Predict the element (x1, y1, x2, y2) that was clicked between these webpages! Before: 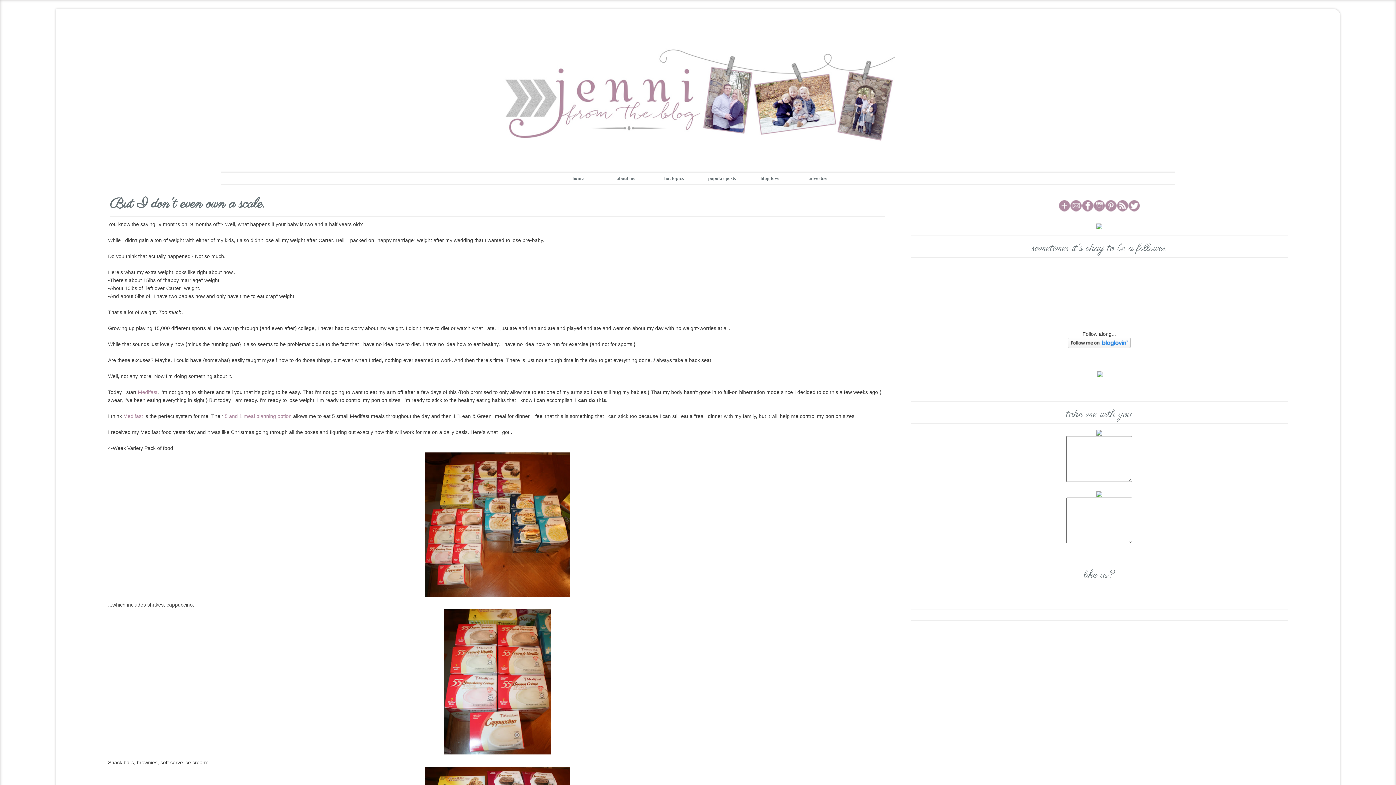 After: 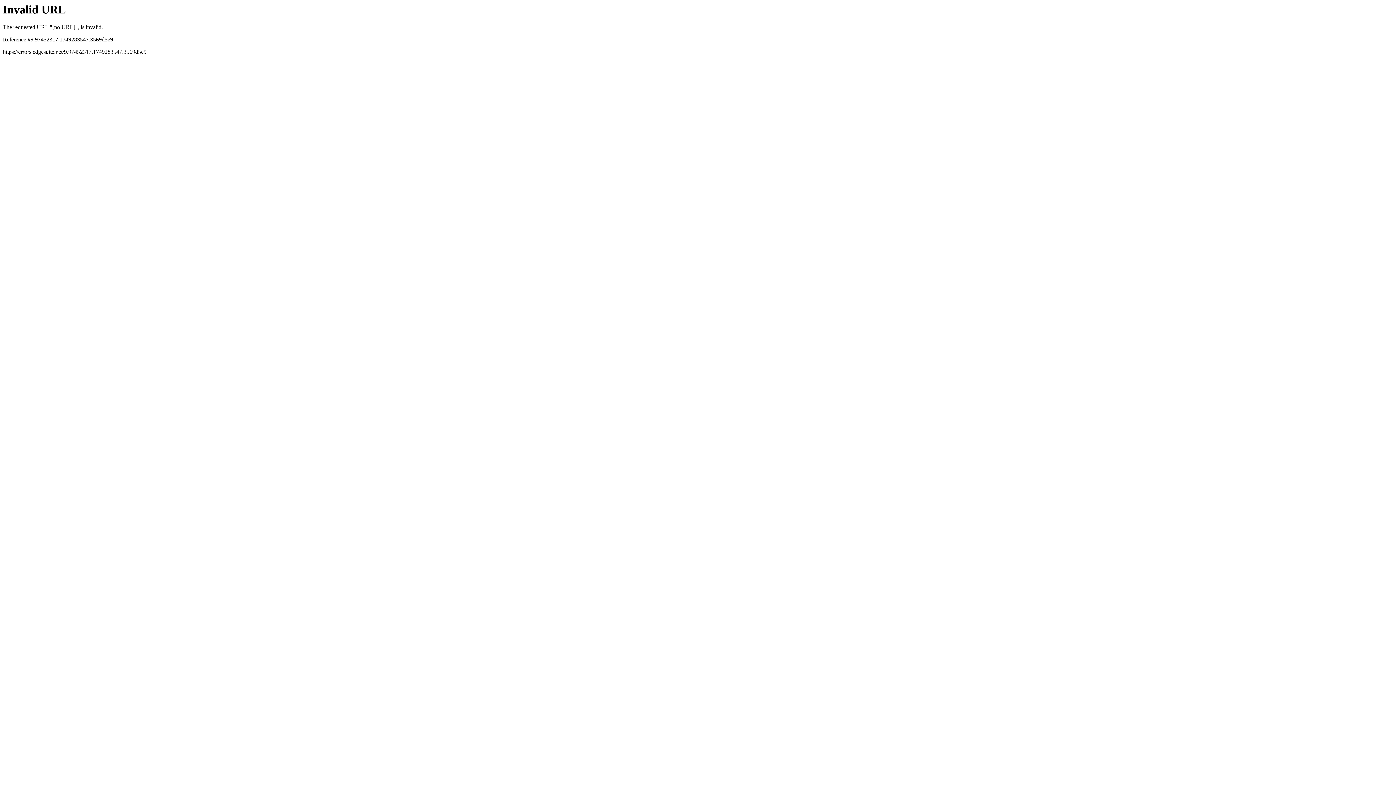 Action: bbox: (137, 389, 157, 395) label: Medifast